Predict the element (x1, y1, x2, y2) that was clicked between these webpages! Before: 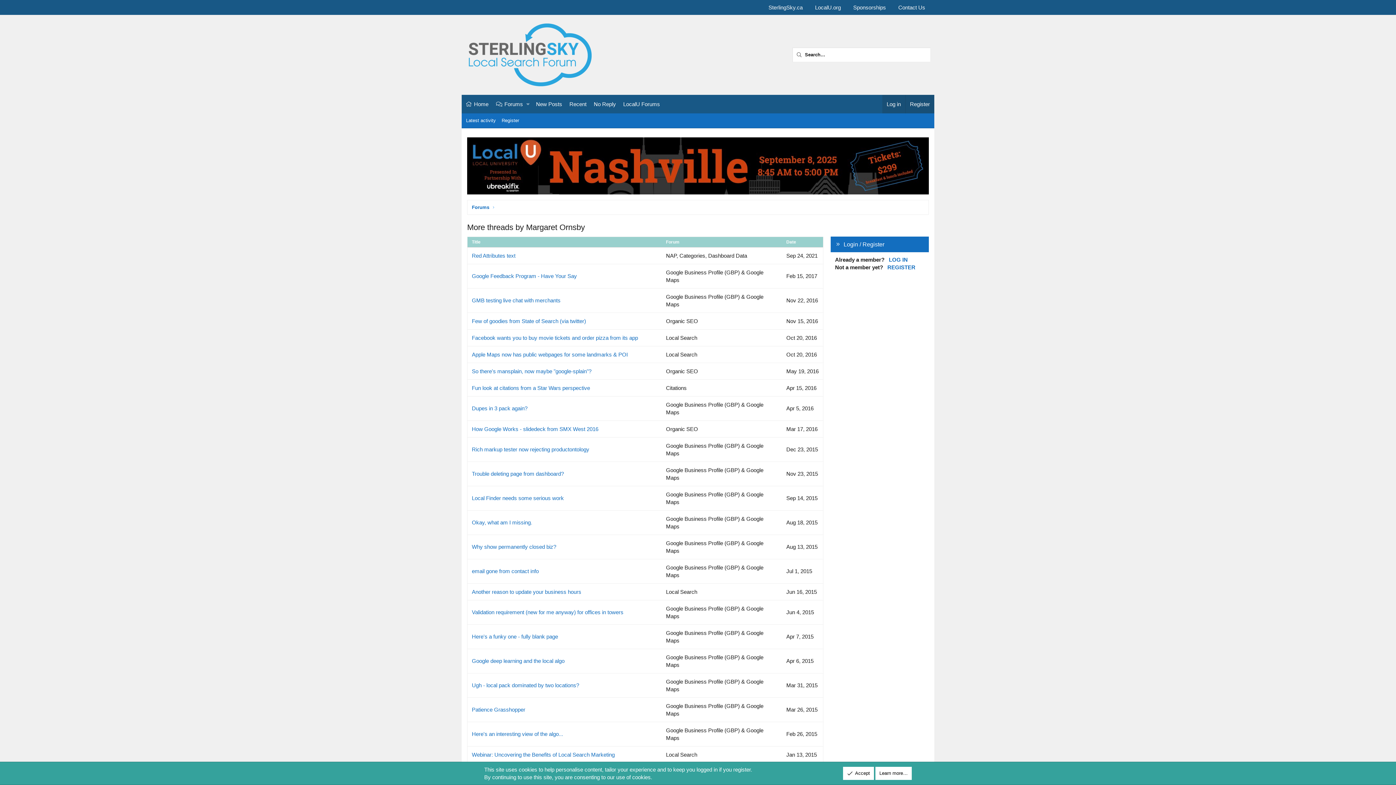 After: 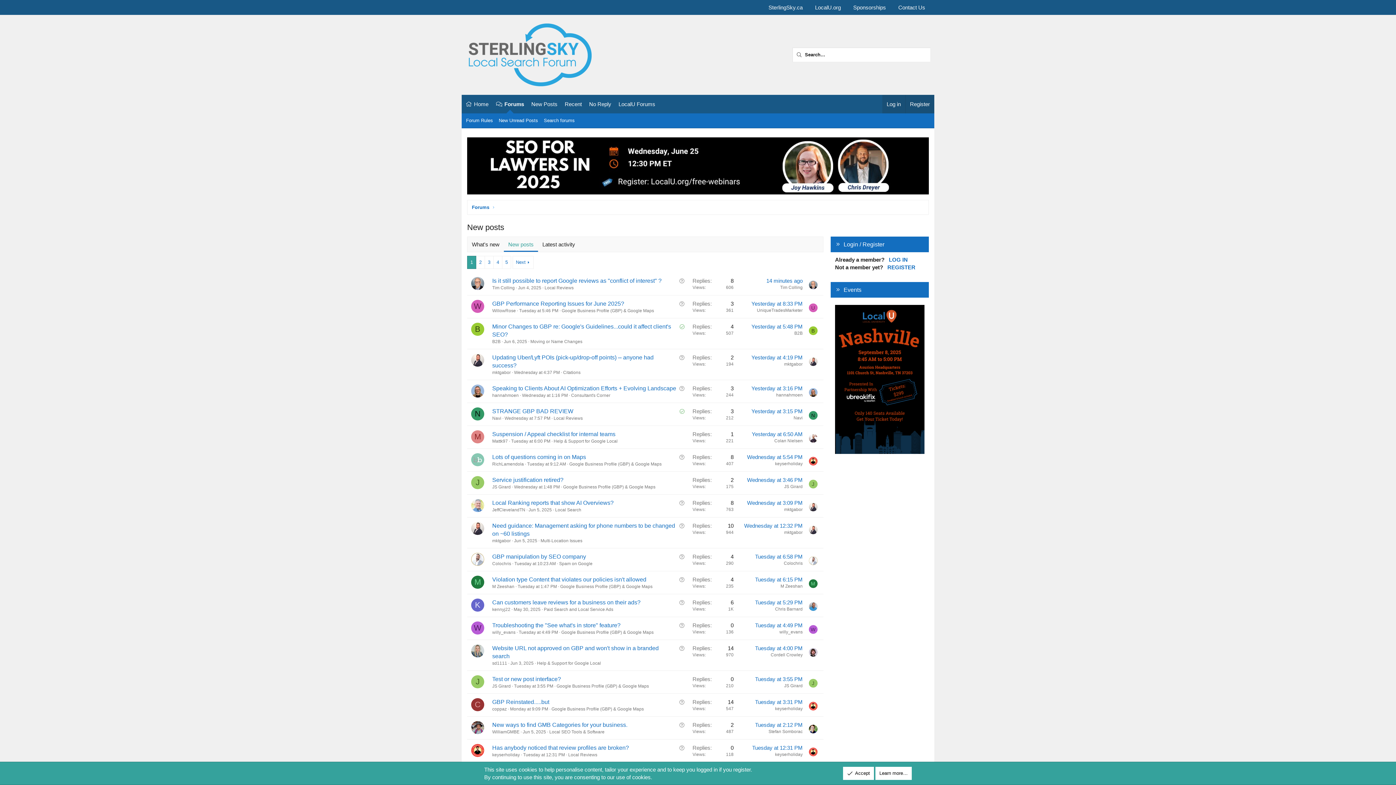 Action: label: Recent bbox: (565, 94, 590, 113)